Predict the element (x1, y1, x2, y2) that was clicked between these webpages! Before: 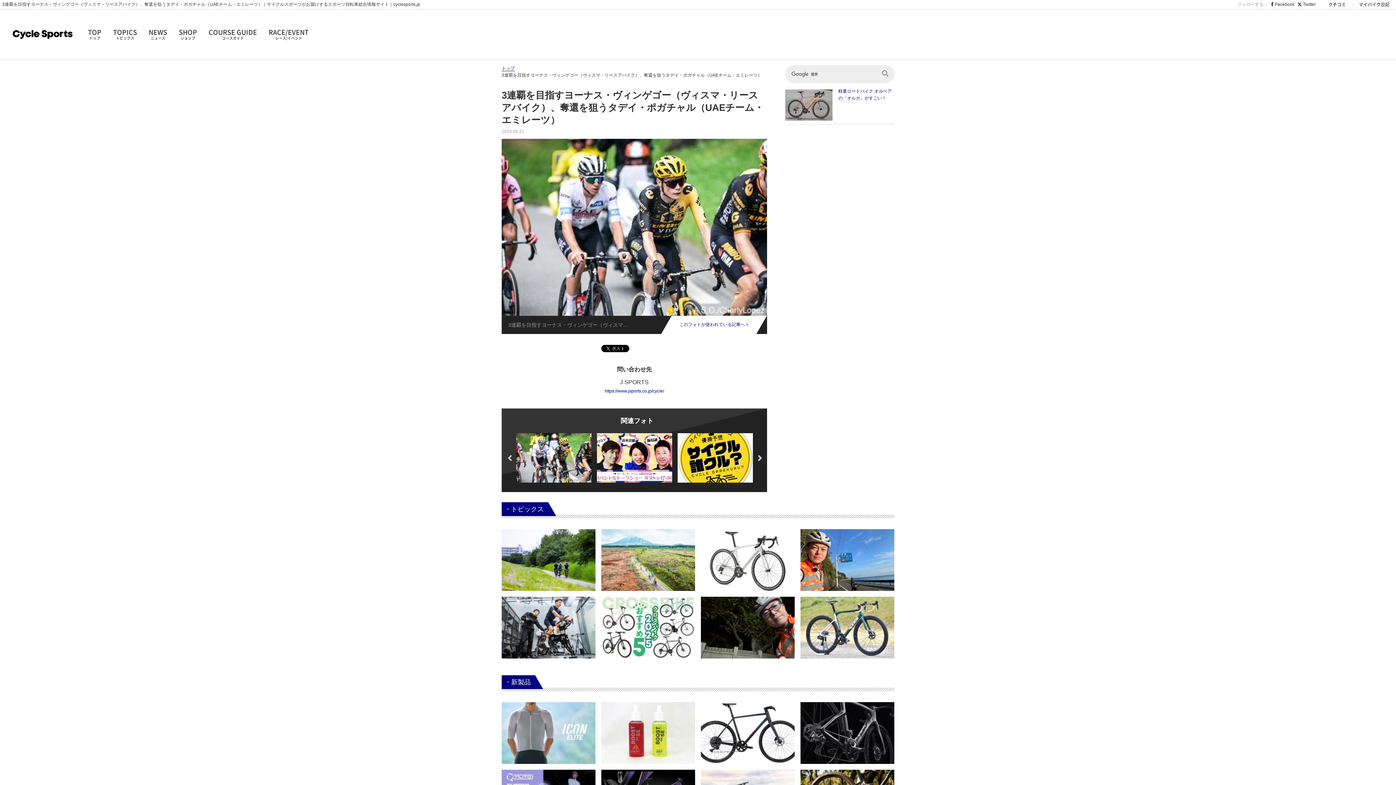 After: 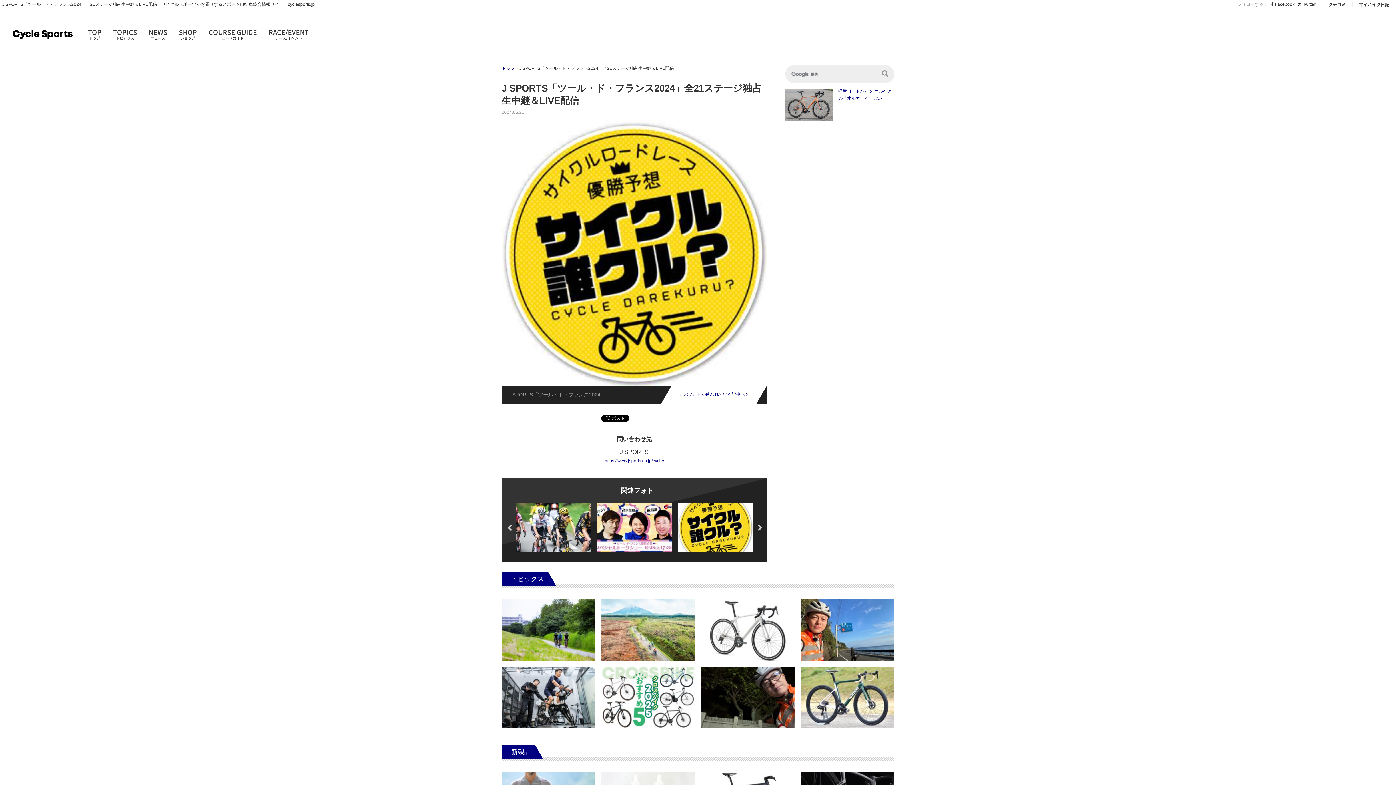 Action: bbox: (677, 433, 753, 483)